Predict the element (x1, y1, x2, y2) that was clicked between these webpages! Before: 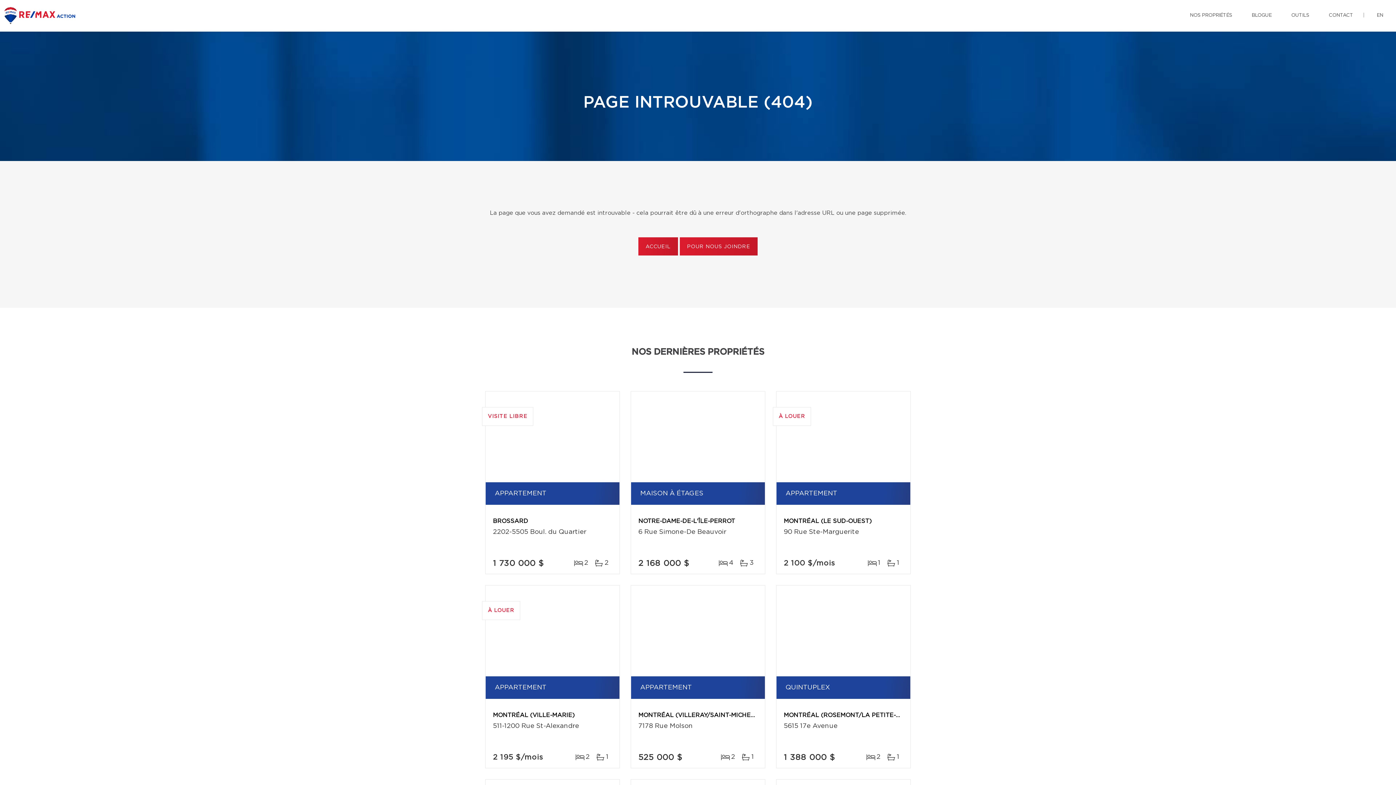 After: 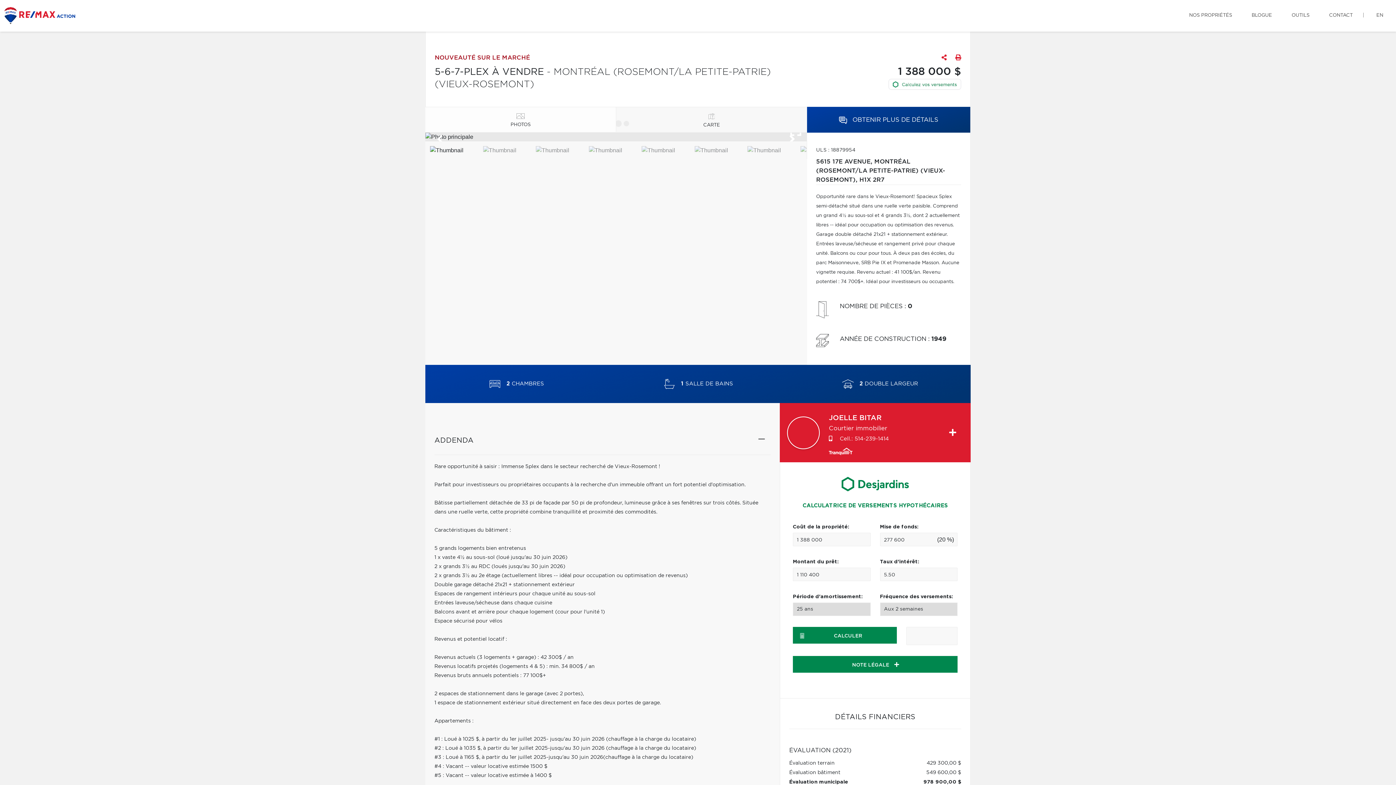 Action: bbox: (776, 585, 910, 676)